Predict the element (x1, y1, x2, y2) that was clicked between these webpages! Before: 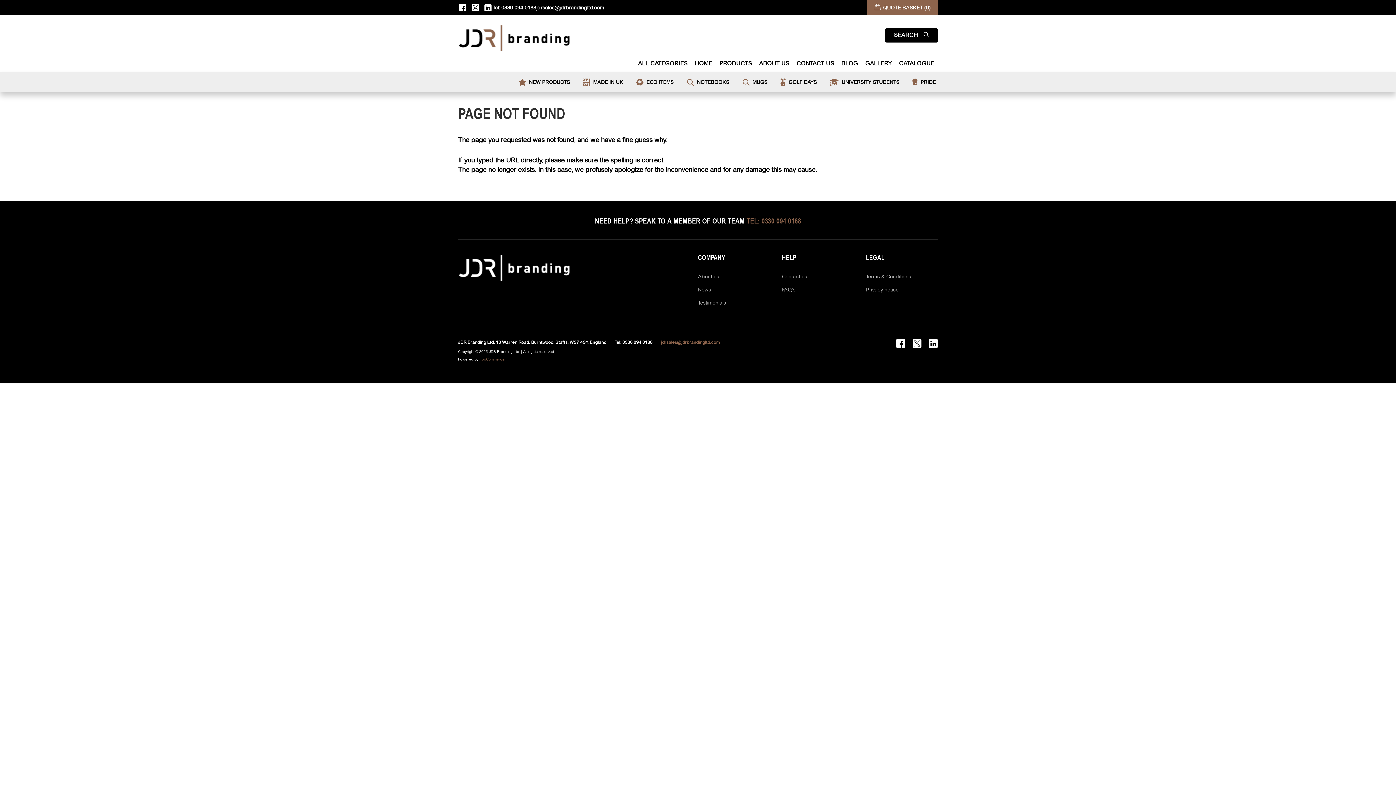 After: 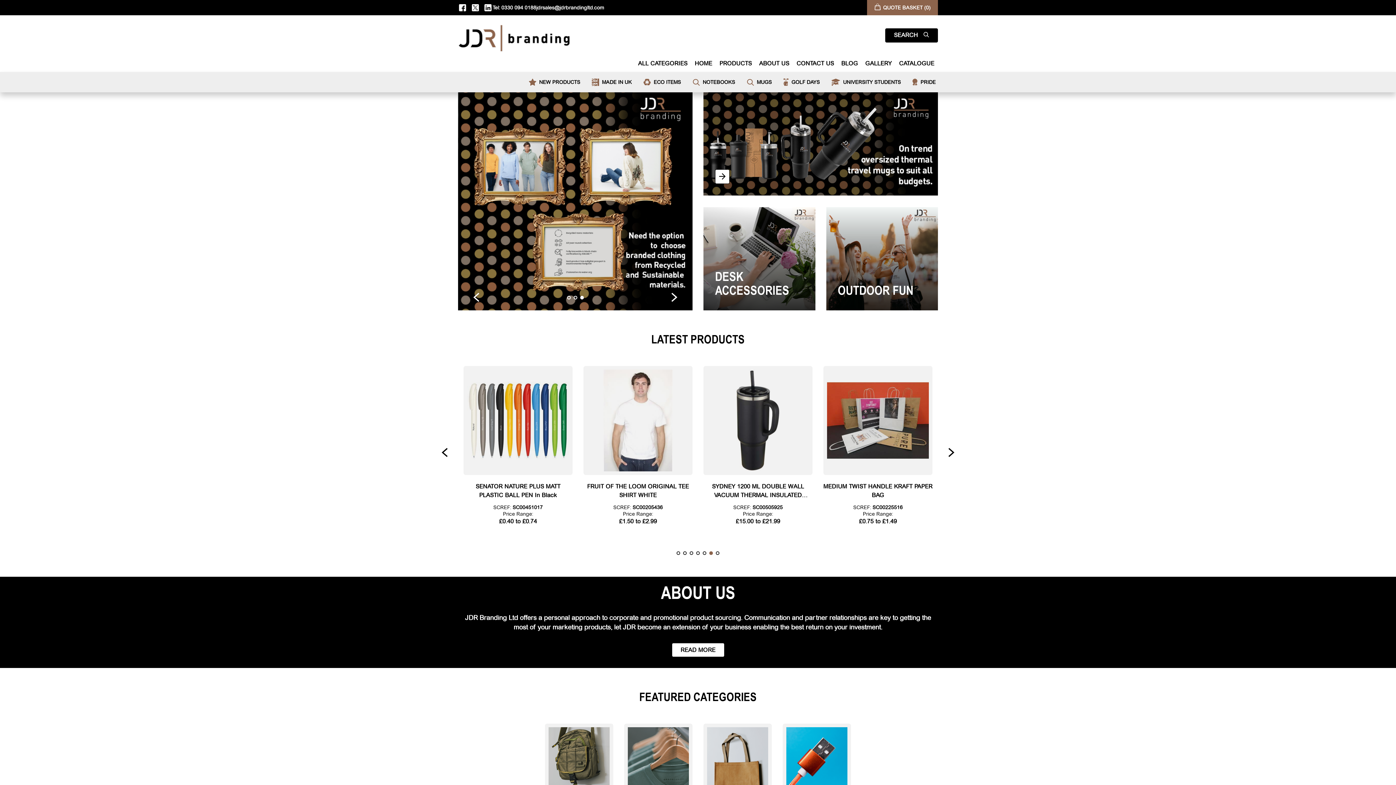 Action: bbox: (691, 57, 716, 69) label: HOME